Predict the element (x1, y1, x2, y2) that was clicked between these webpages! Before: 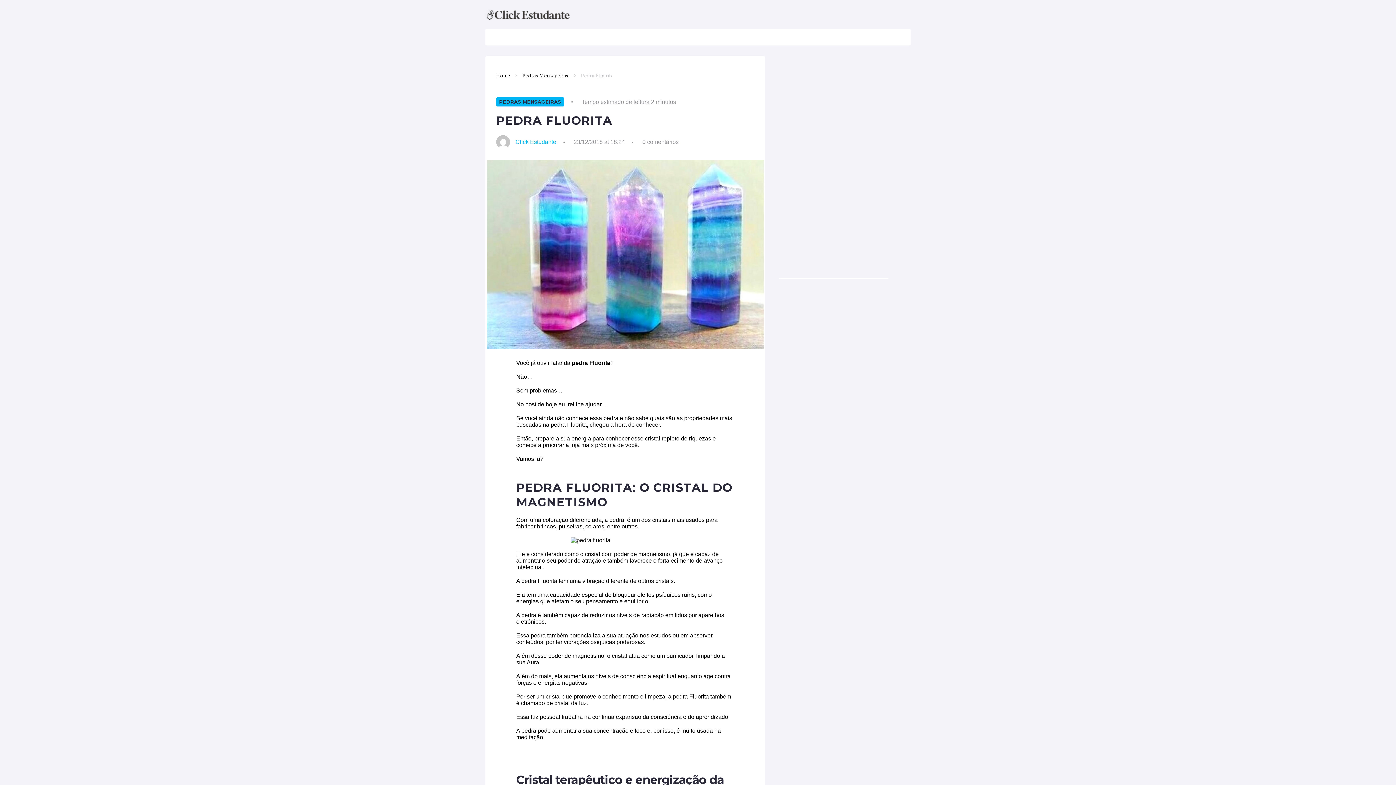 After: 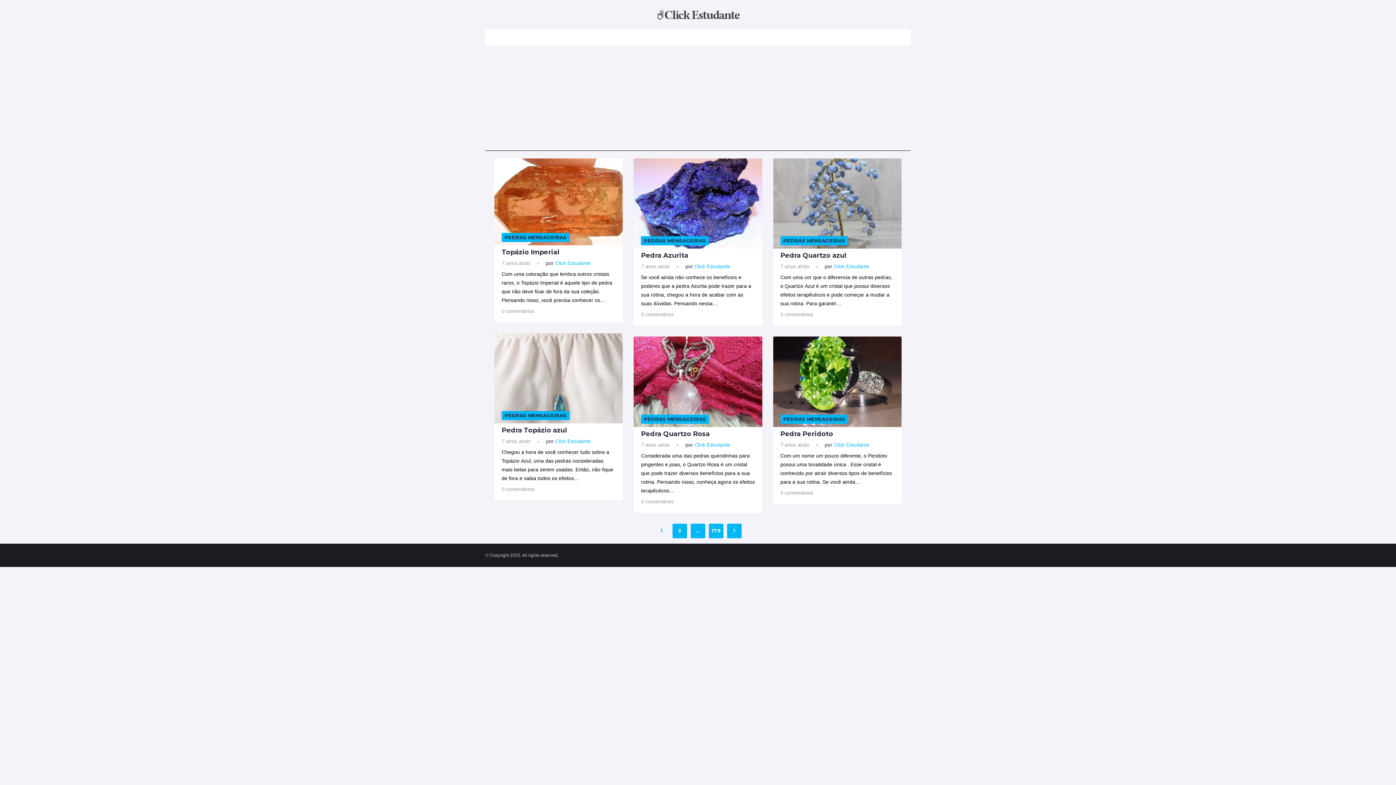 Action: bbox: (485, 8, 570, 14)